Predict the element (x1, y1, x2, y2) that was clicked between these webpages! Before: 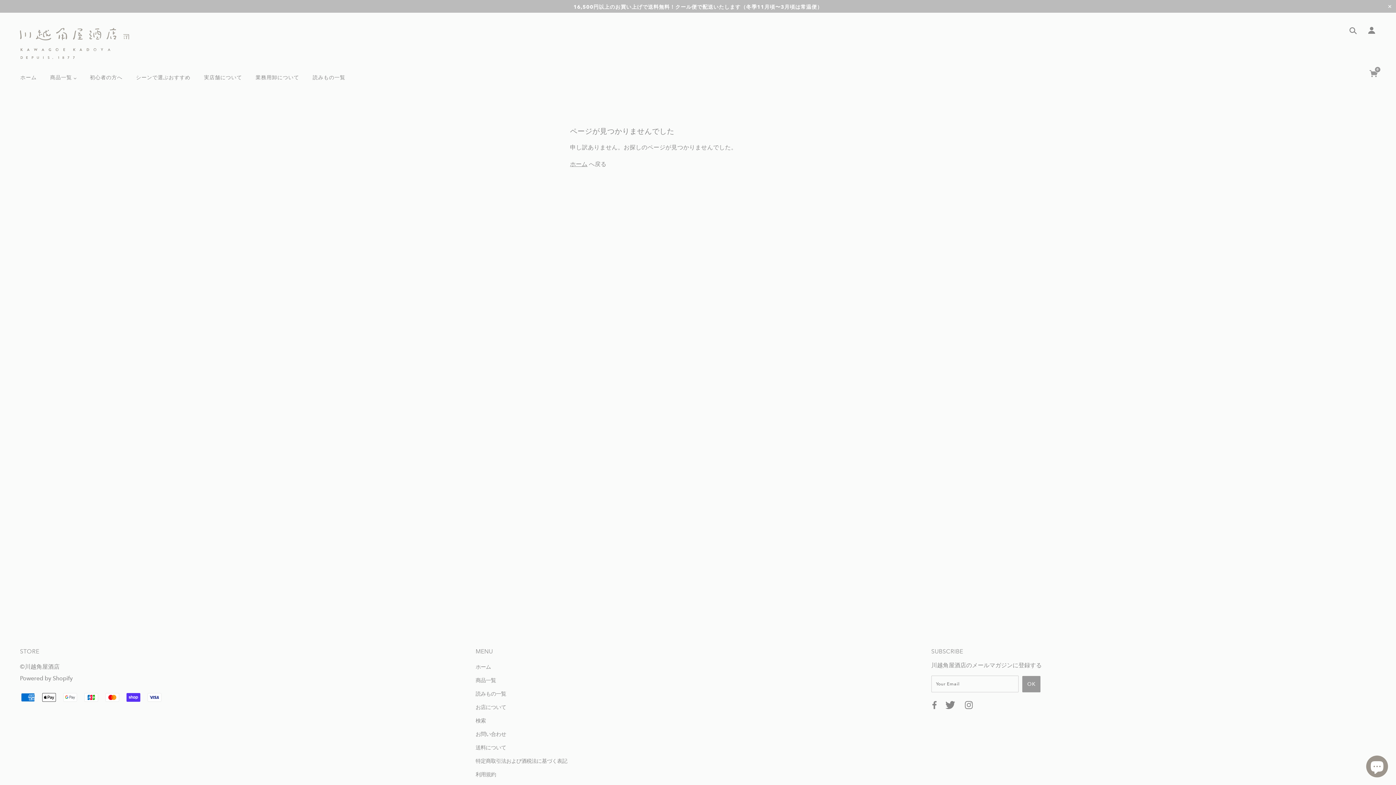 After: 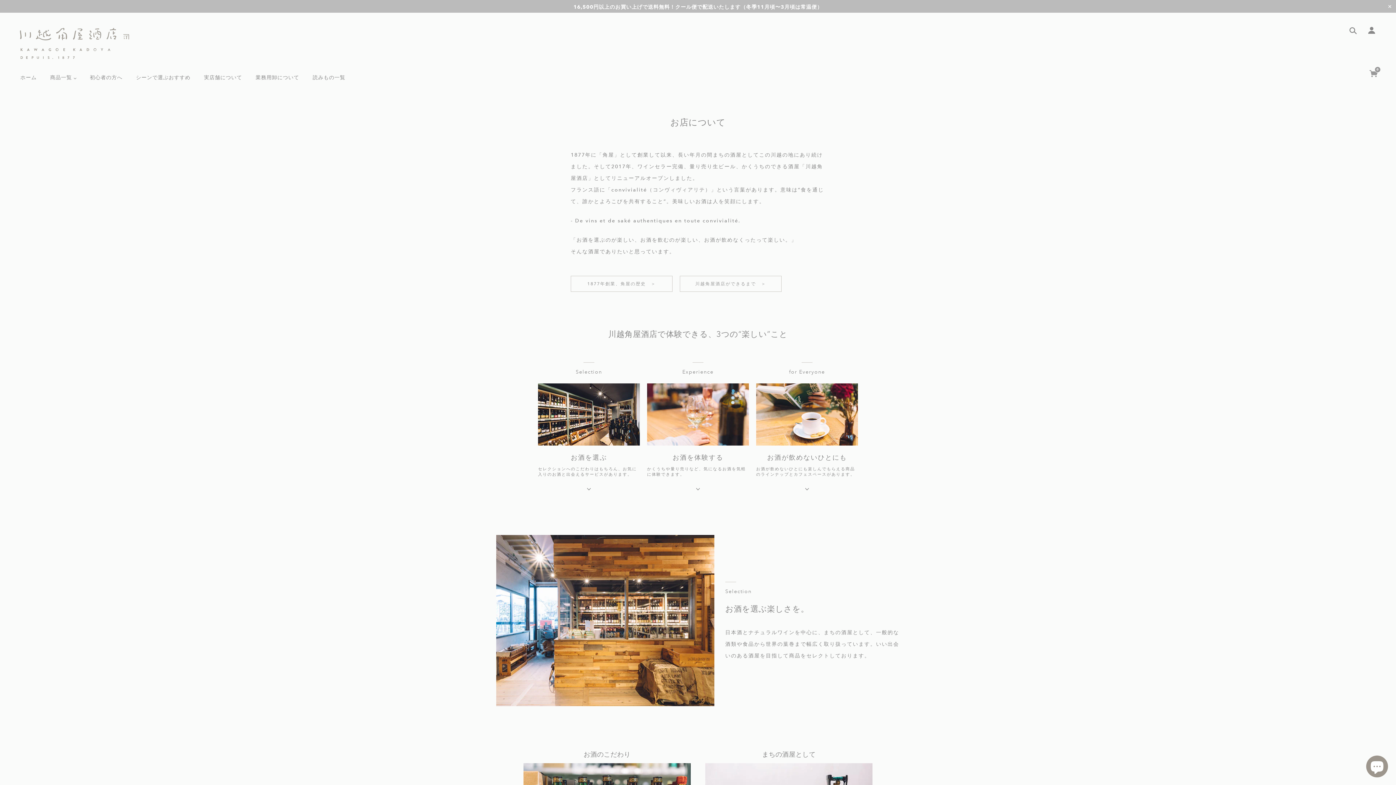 Action: bbox: (198, 69, 248, 91) label: 実店舗について